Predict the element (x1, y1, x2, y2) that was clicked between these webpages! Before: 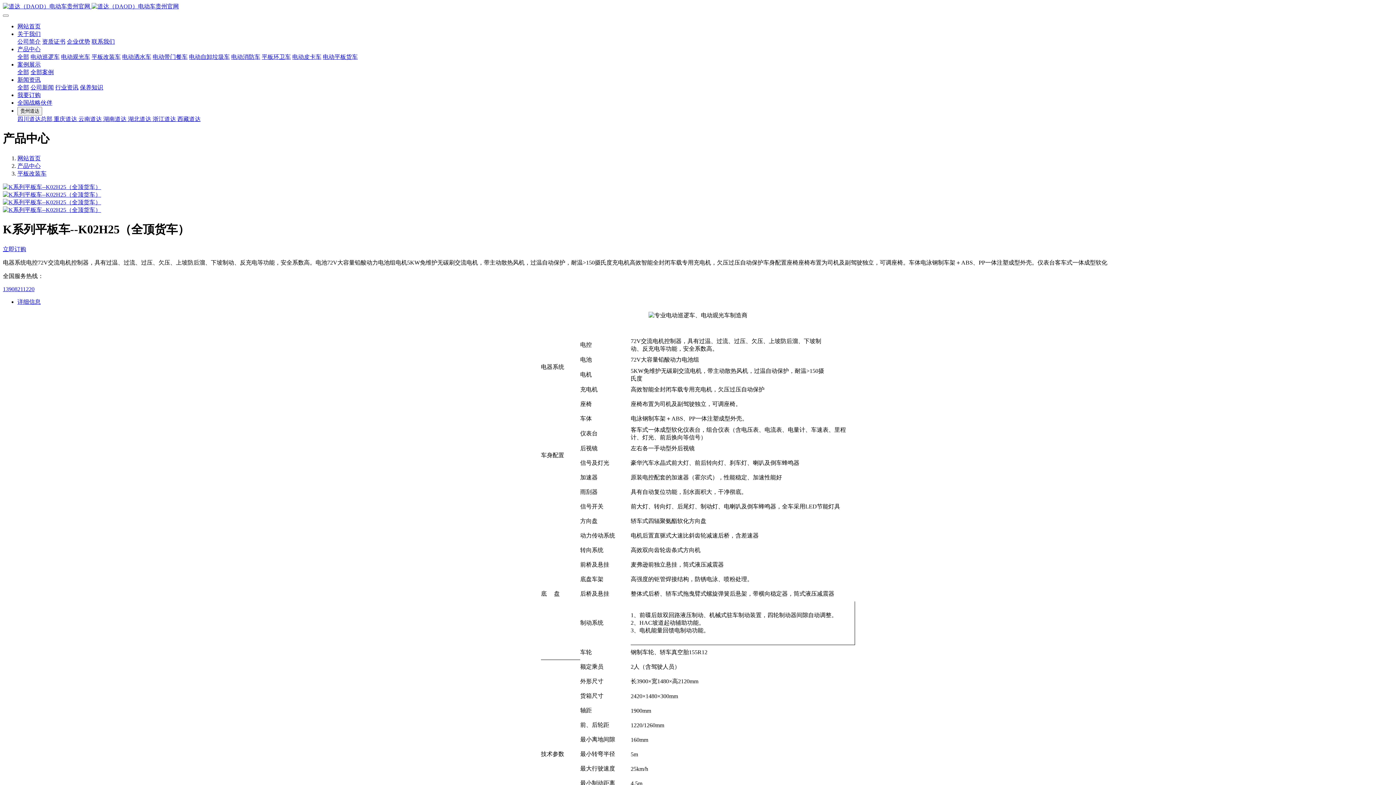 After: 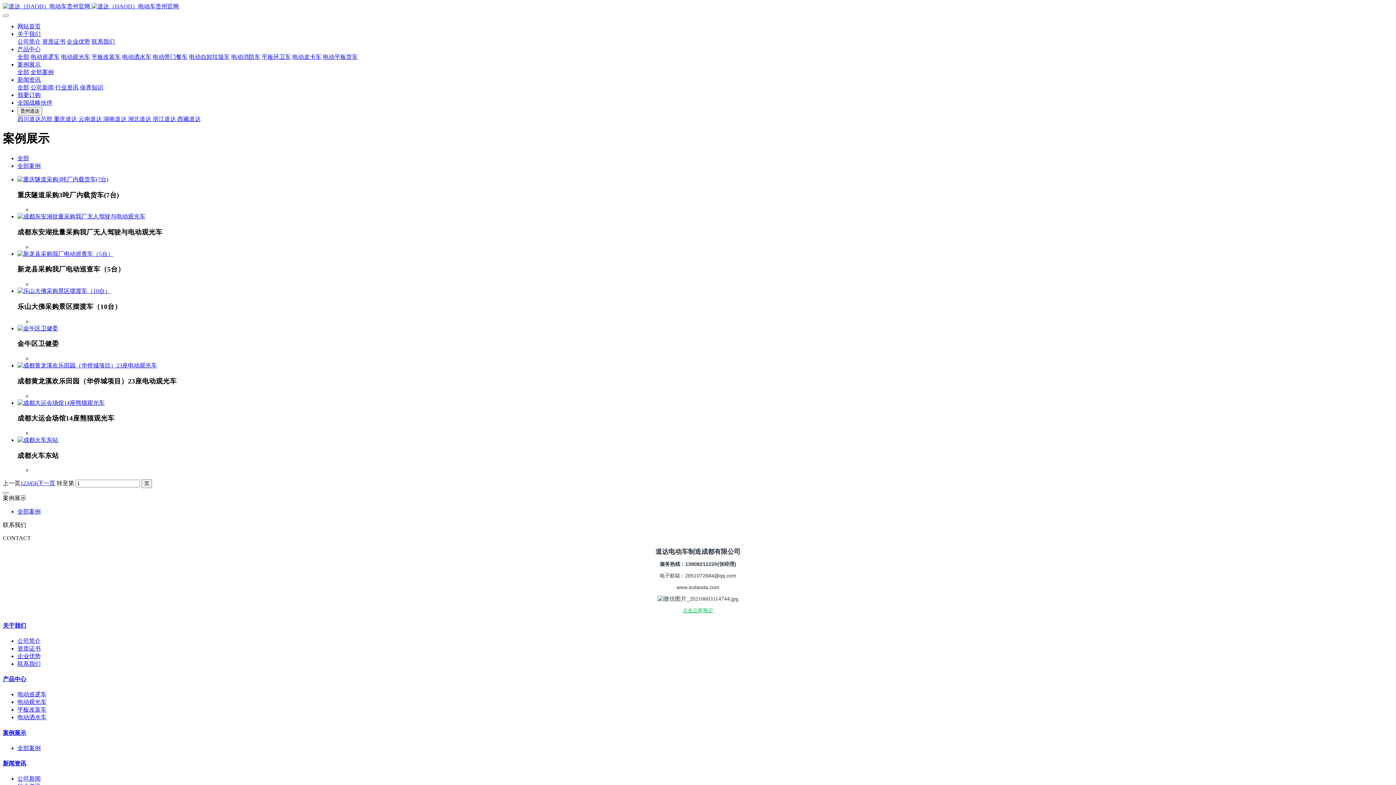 Action: label: 全部 bbox: (17, 69, 29, 75)